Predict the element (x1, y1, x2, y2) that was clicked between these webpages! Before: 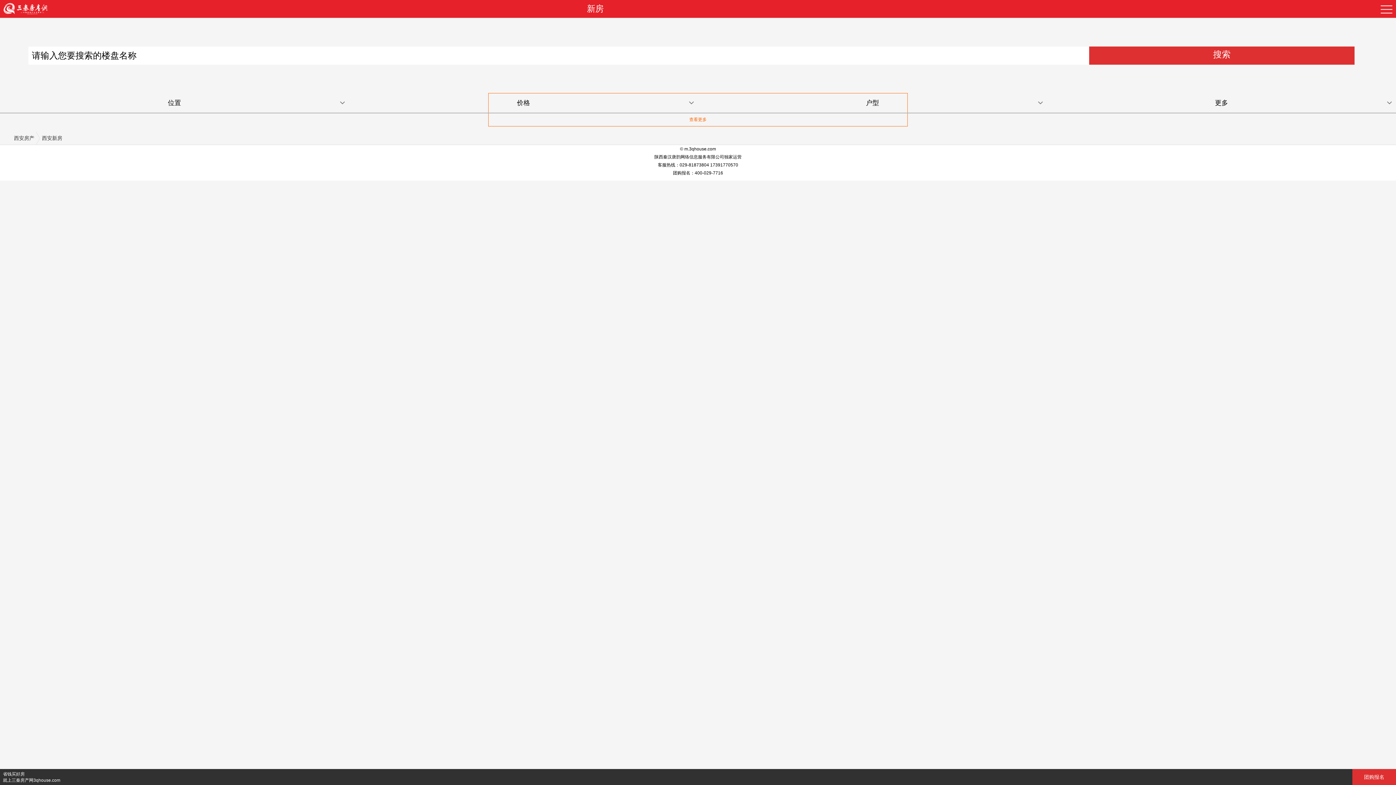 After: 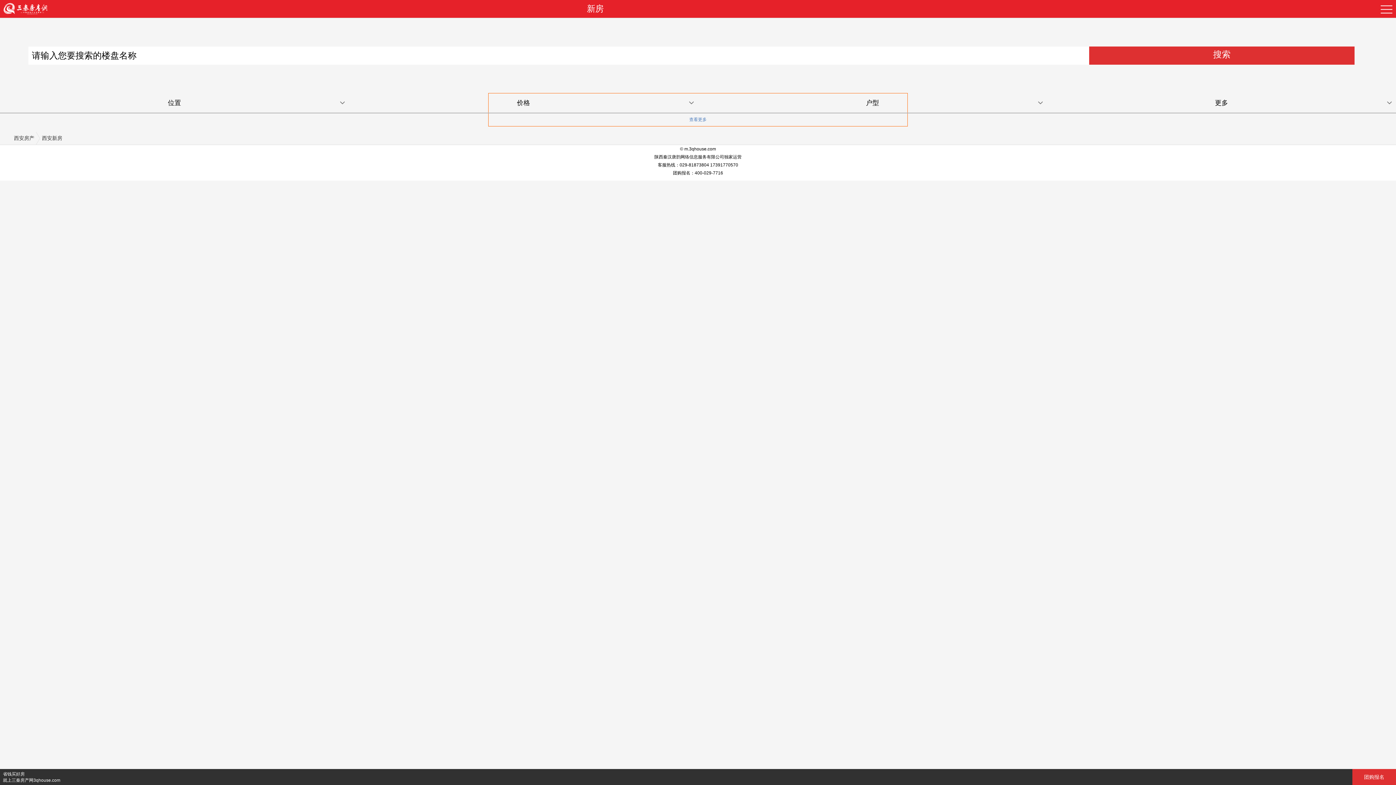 Action: bbox: (689, 116, 706, 122) label: 查看更多